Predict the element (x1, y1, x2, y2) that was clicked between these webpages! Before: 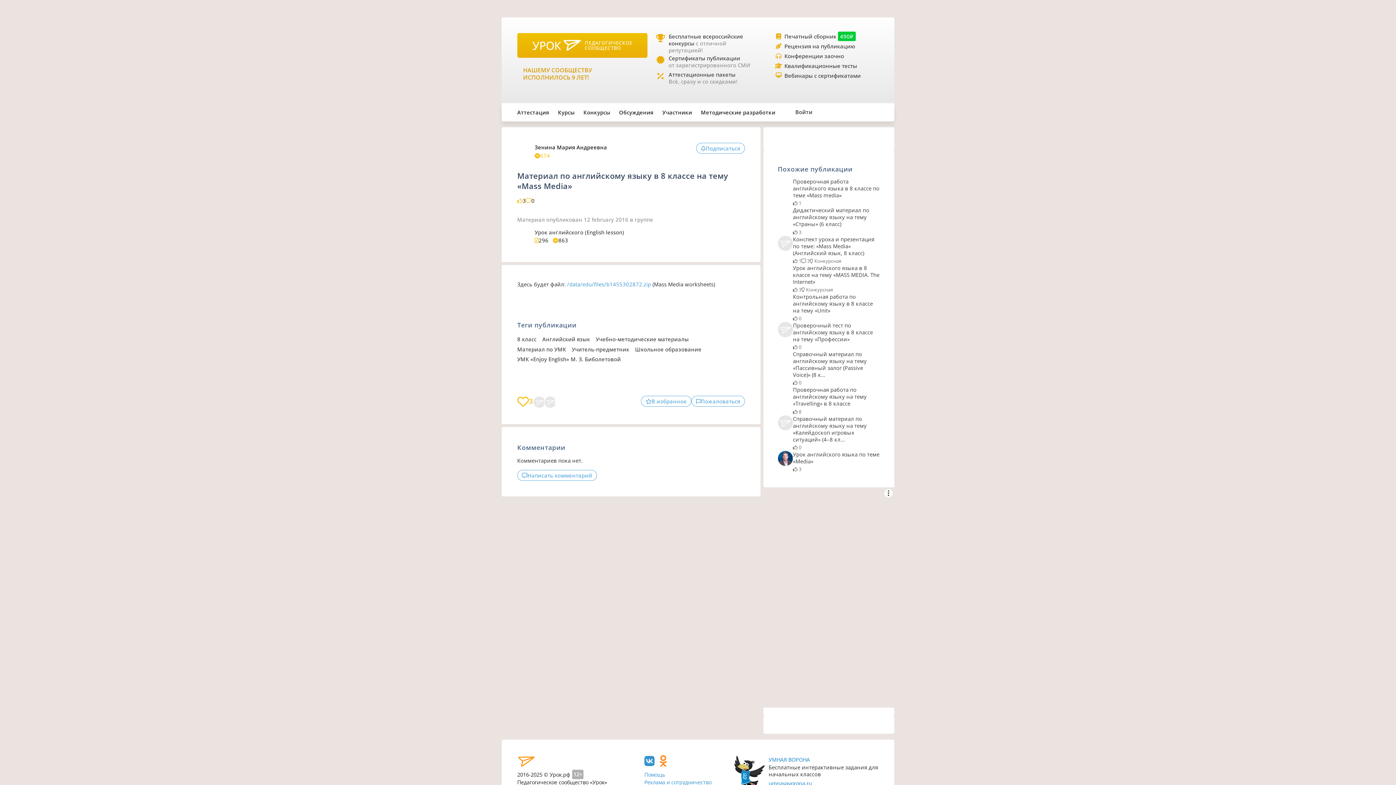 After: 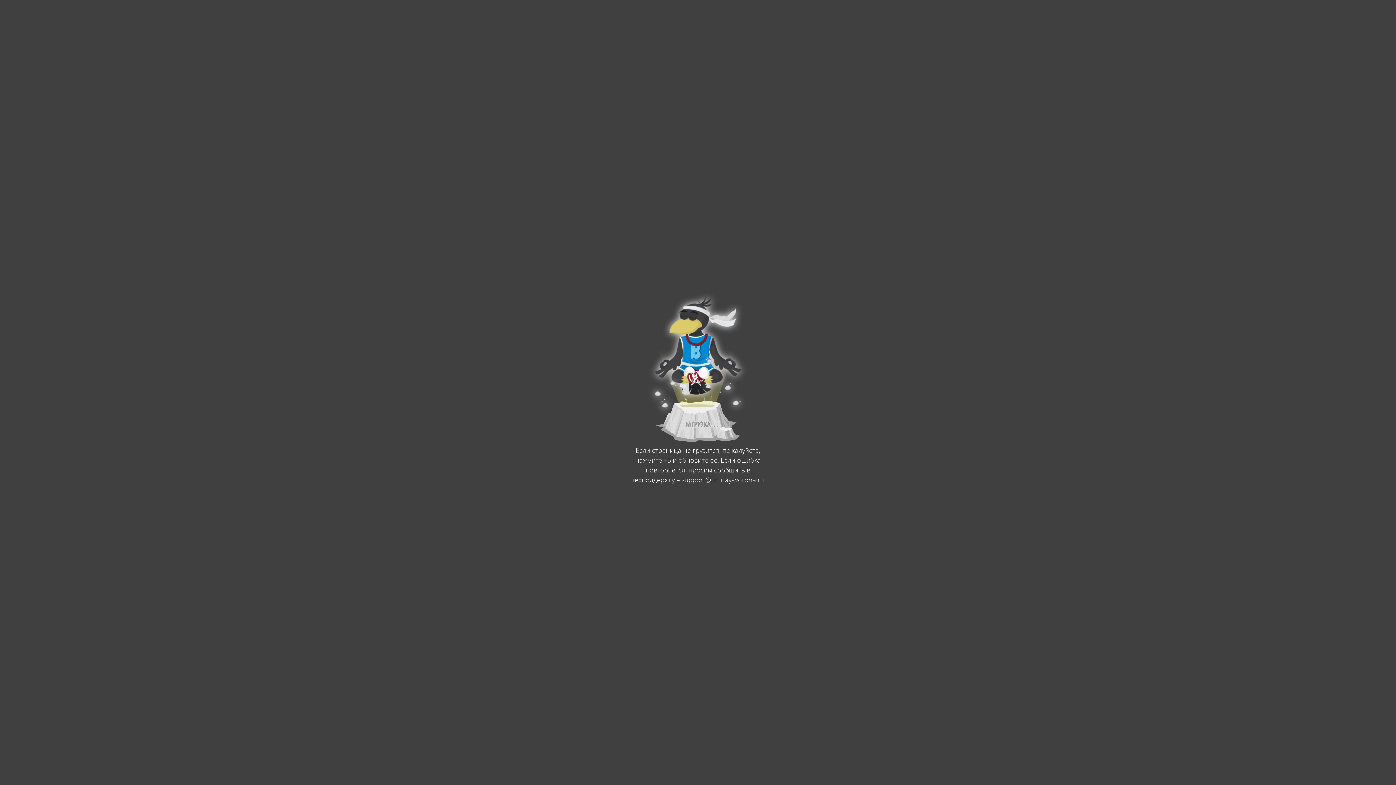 Action: label: umnayavorona.ru bbox: (768, 780, 812, 787)